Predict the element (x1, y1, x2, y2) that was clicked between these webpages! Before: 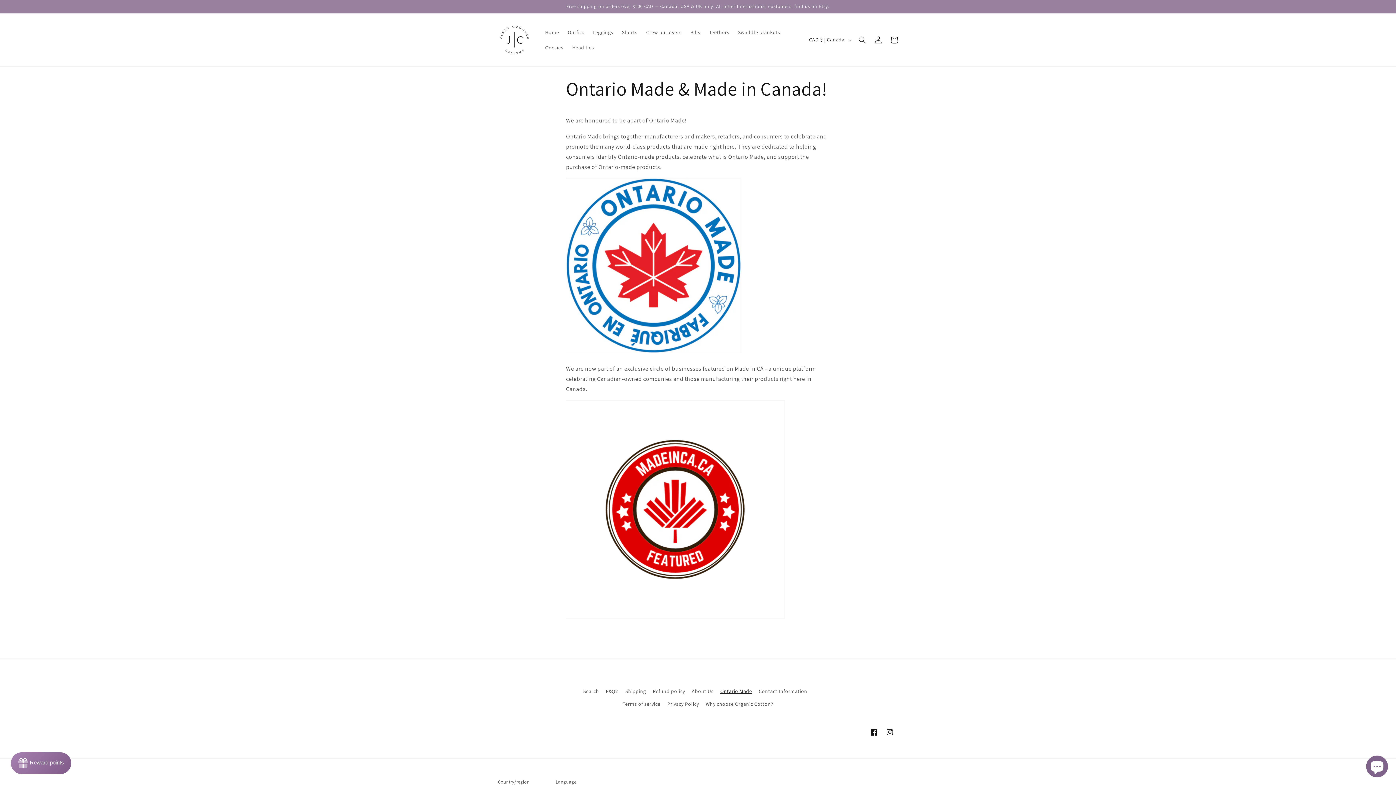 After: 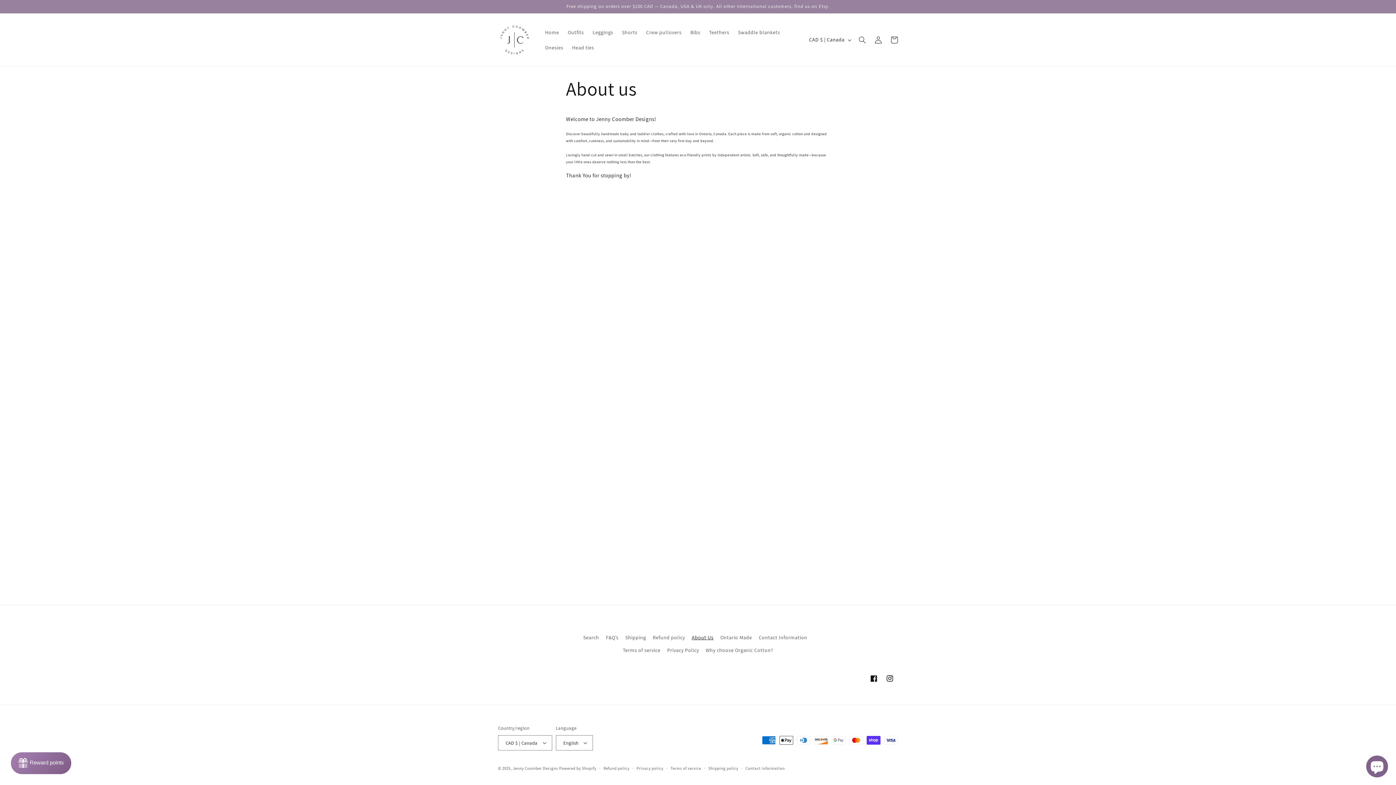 Action: label: About Us bbox: (692, 685, 713, 698)